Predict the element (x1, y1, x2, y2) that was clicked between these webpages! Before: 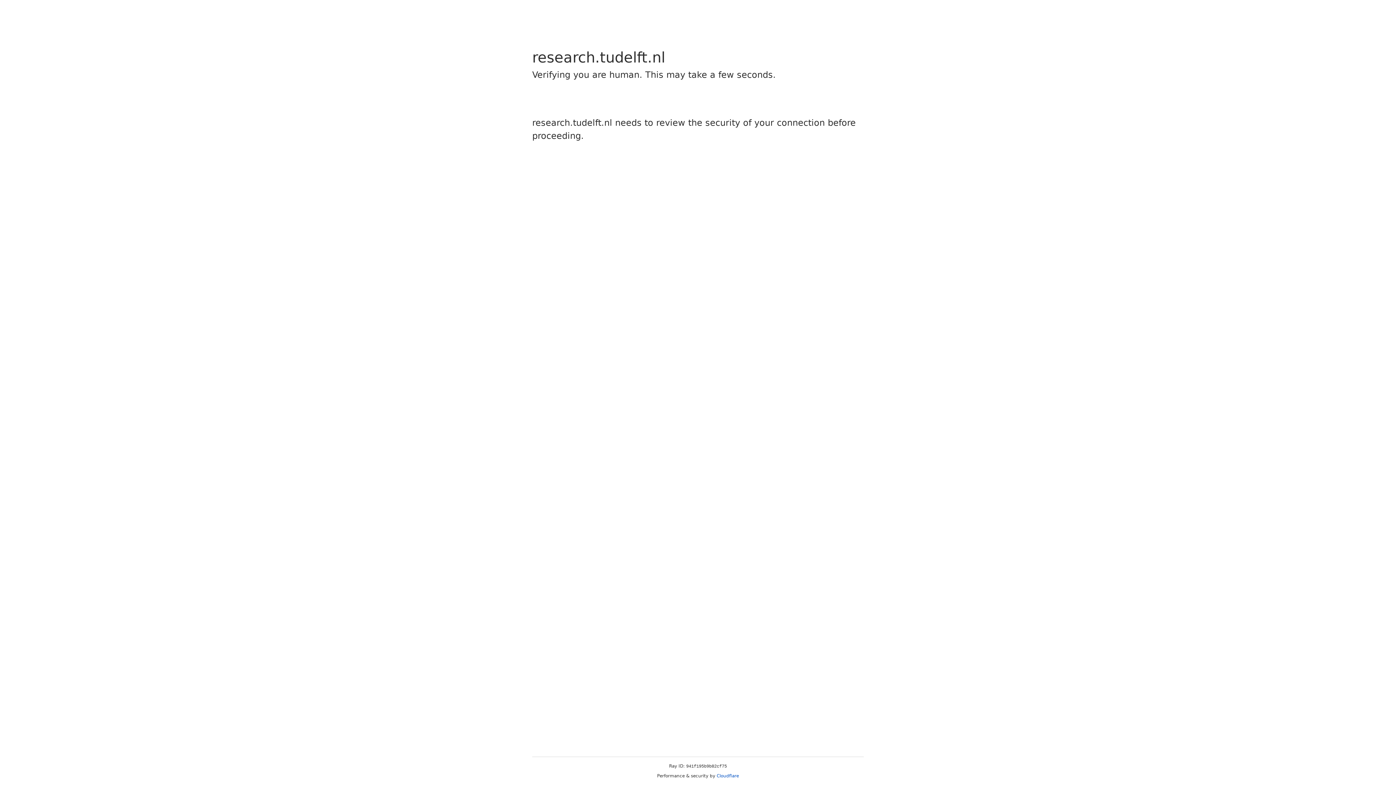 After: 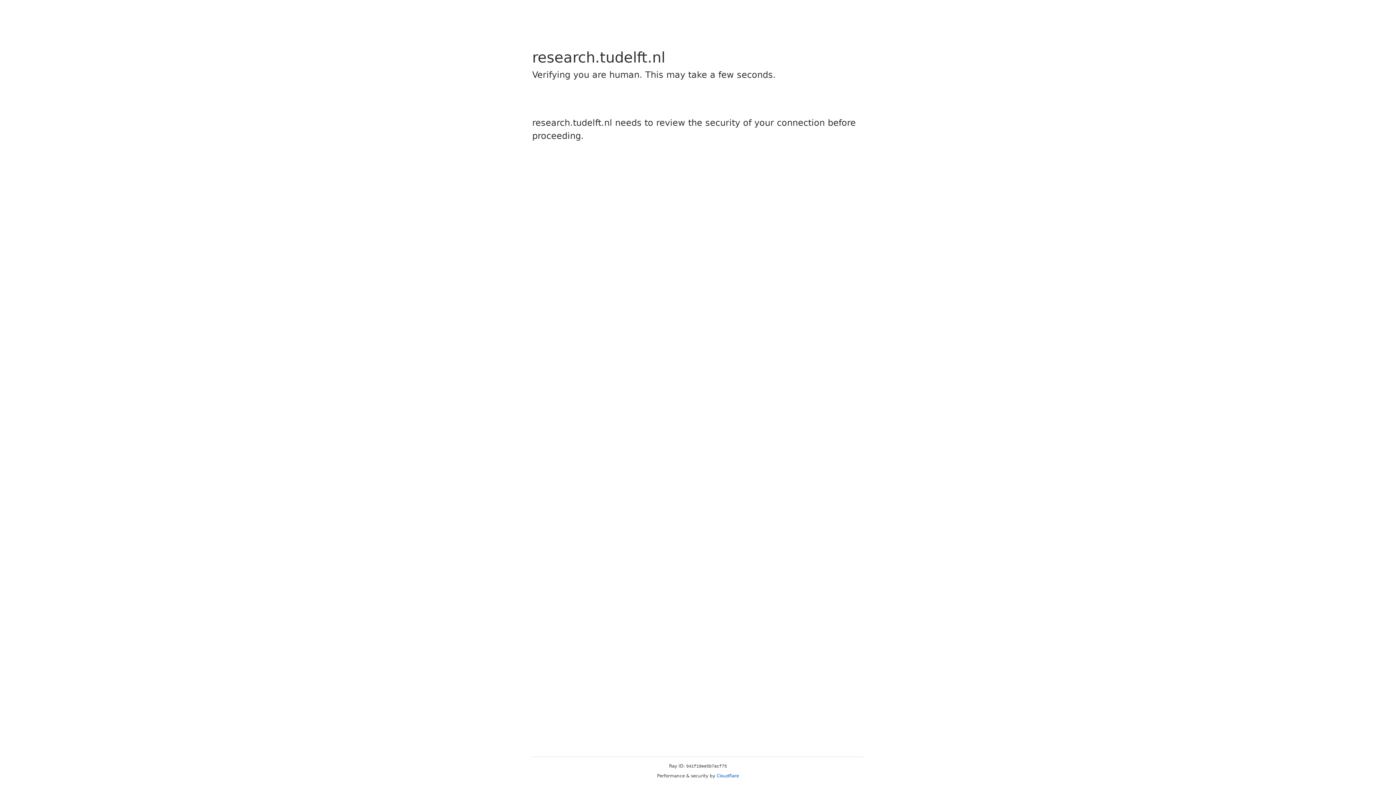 Action: label: Cloudflare bbox: (716, 773, 739, 778)